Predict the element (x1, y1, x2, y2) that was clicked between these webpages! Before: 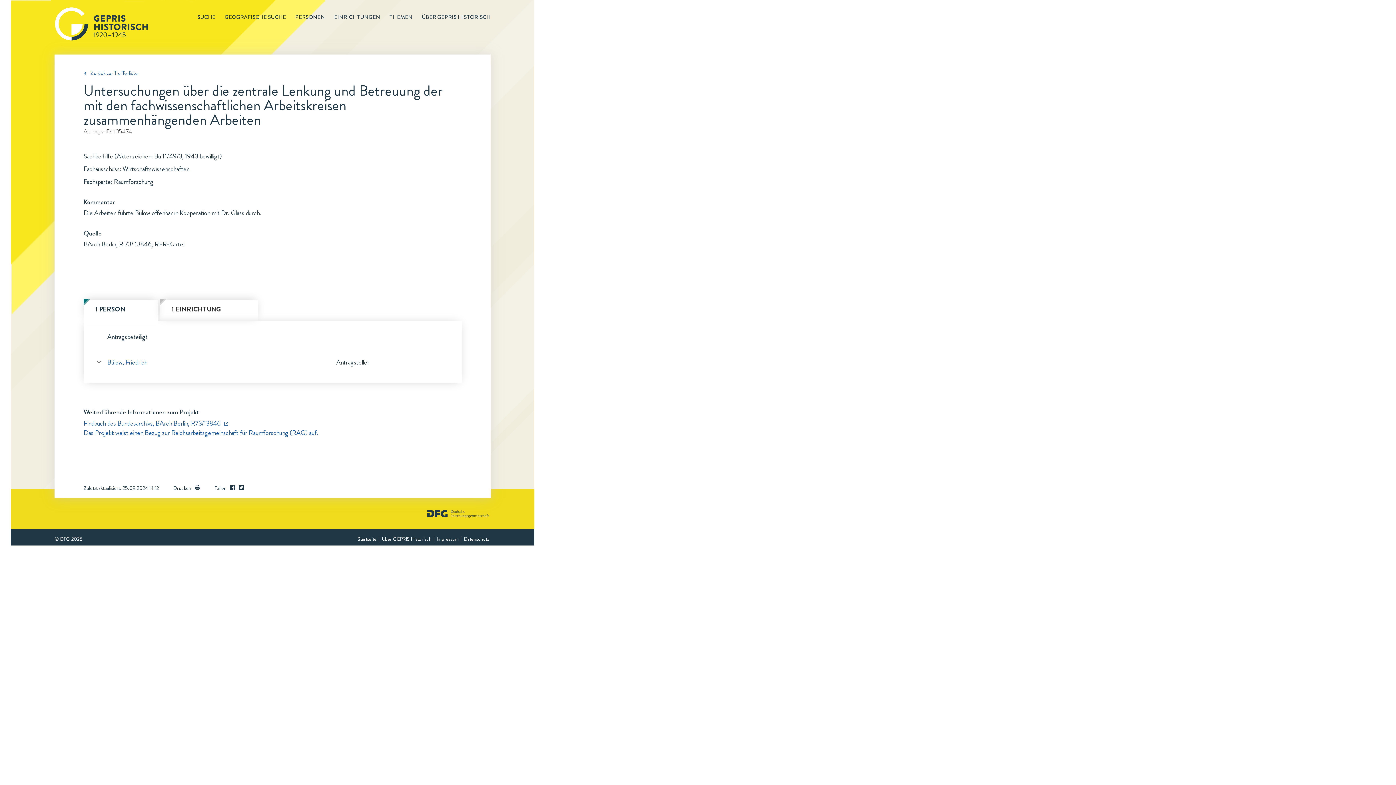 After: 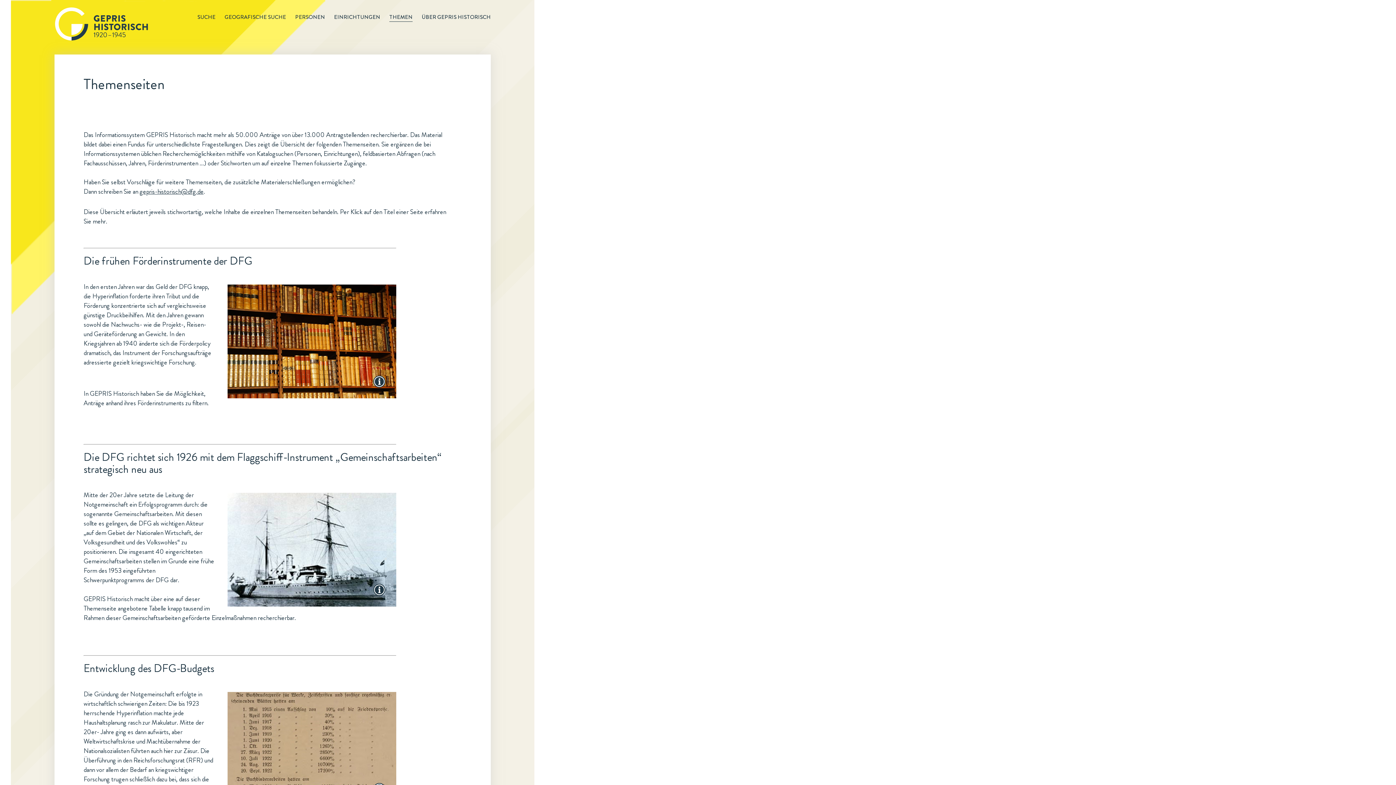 Action: label: THEMEN bbox: (380, 13, 412, 21)